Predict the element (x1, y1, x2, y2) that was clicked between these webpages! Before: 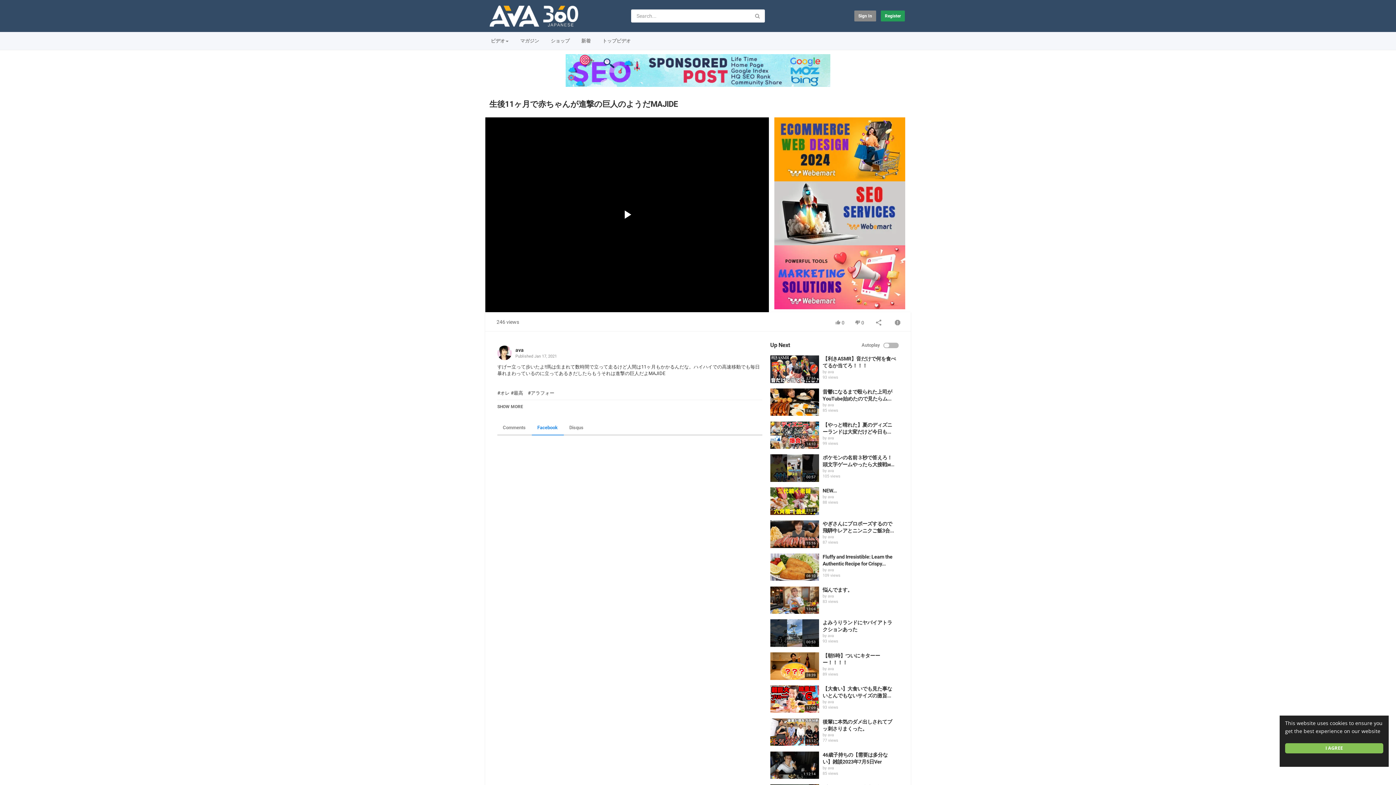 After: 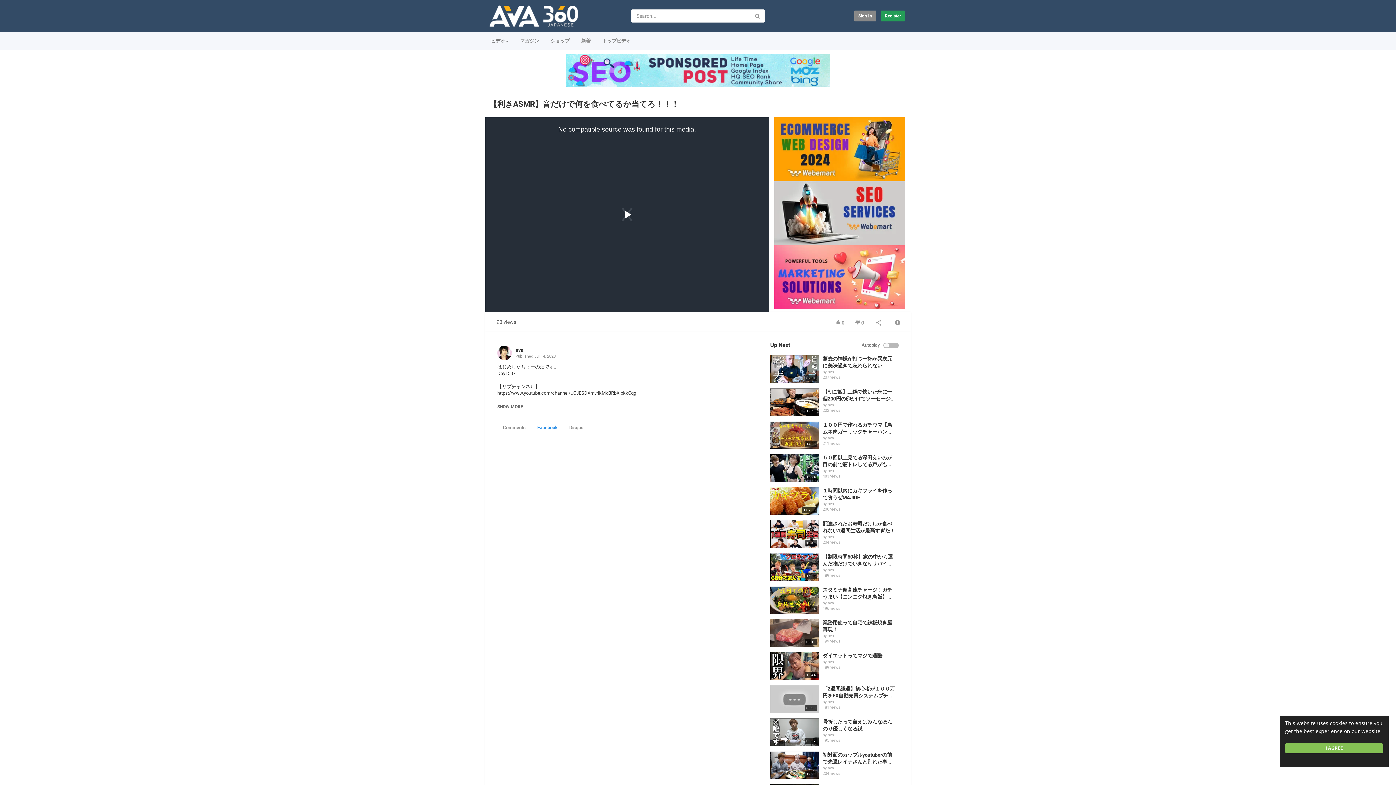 Action: bbox: (770, 355, 819, 383)